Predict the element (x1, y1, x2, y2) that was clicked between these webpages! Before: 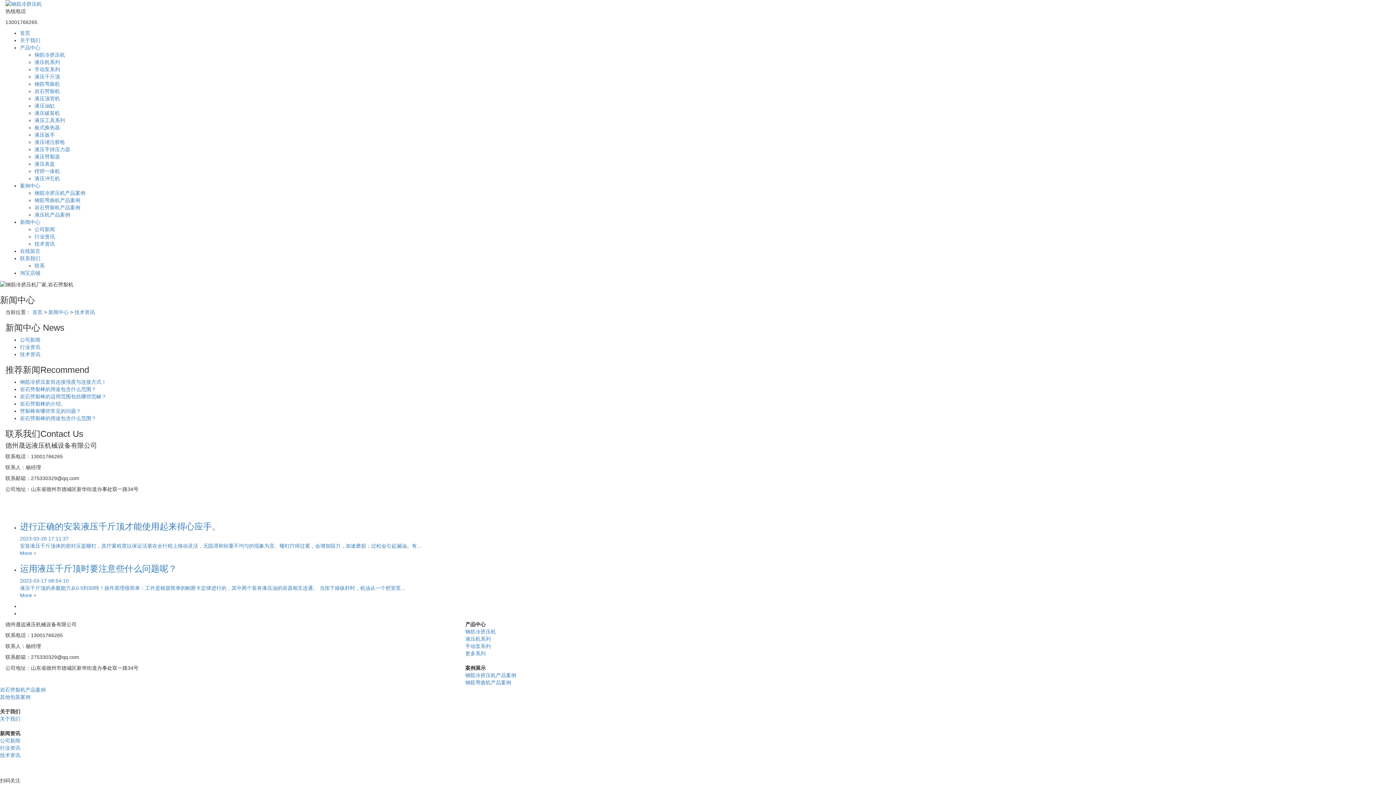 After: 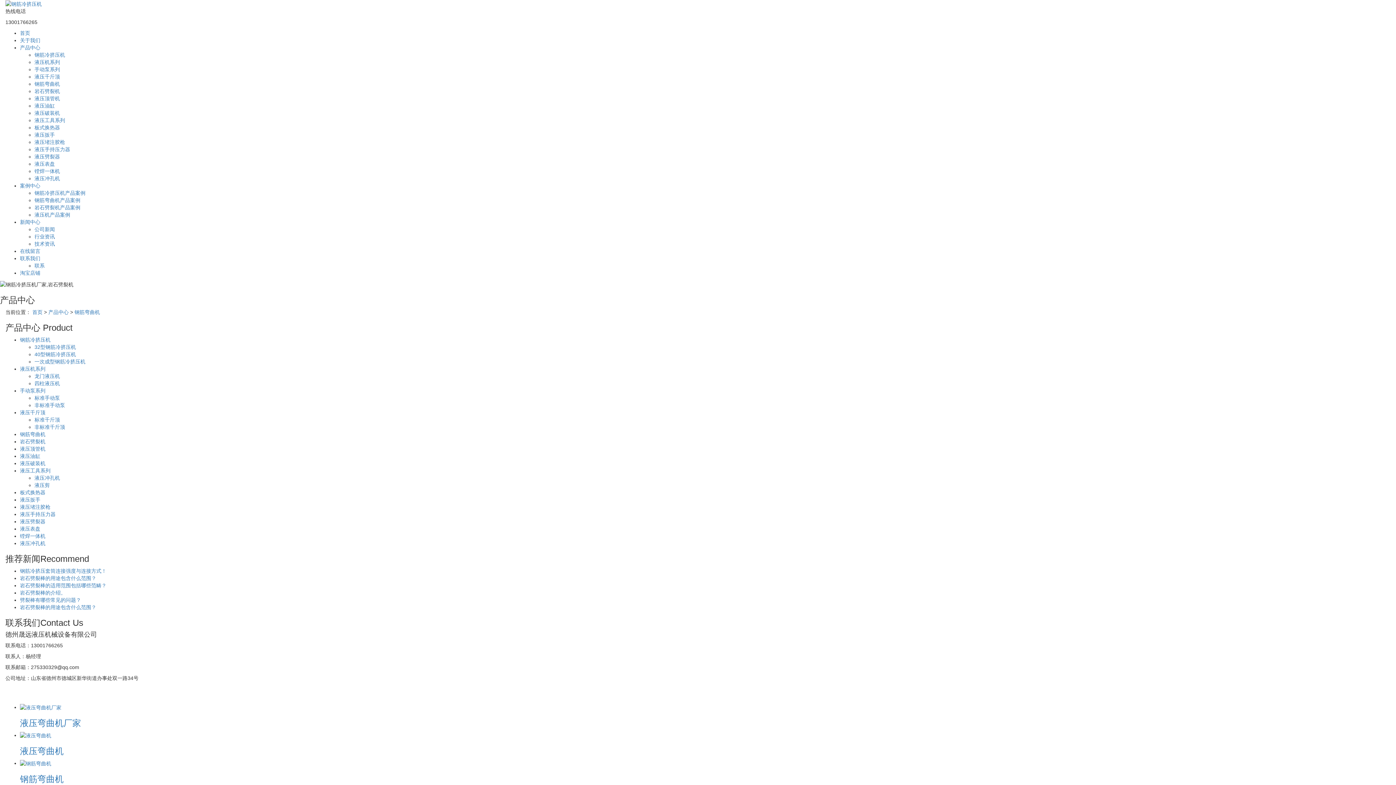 Action: bbox: (34, 81, 60, 87) label: 钢筋弯曲机